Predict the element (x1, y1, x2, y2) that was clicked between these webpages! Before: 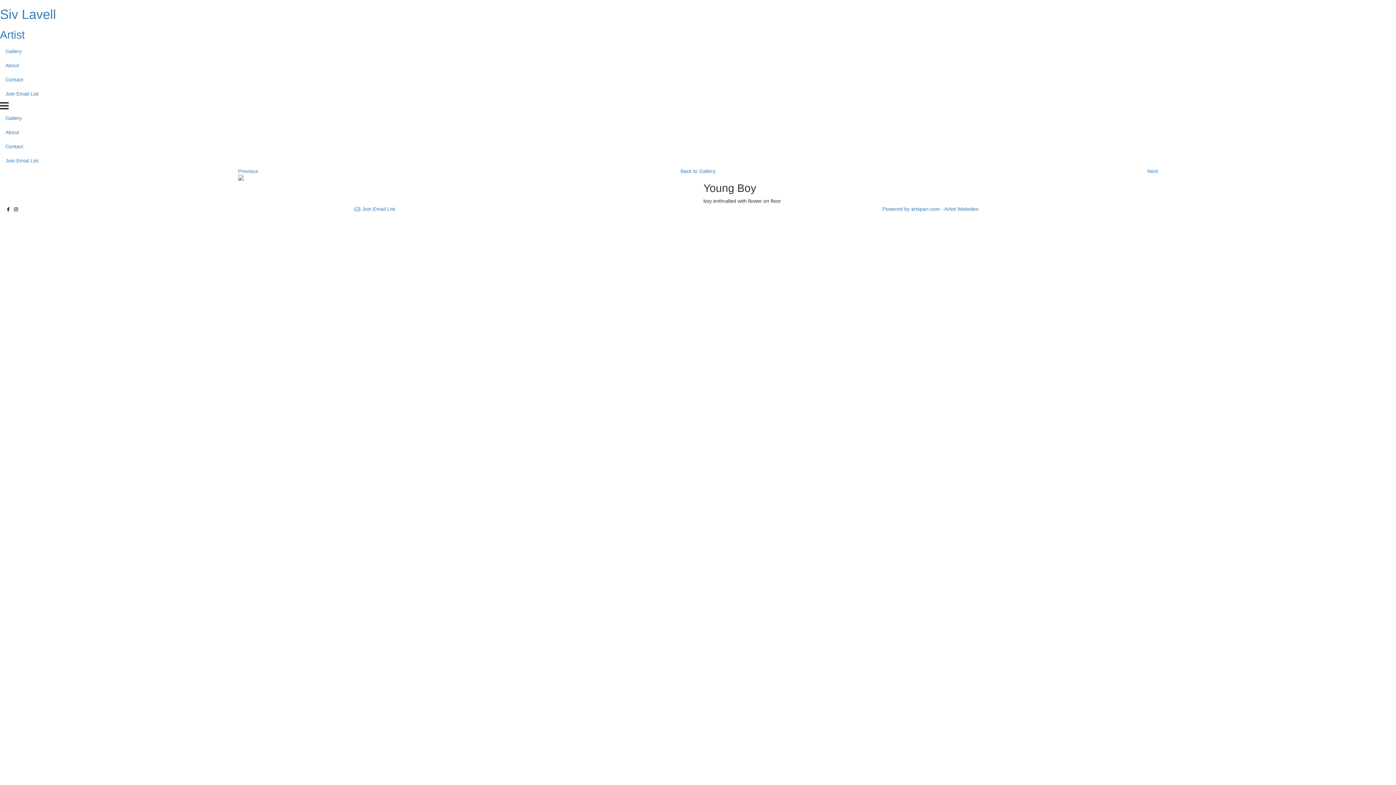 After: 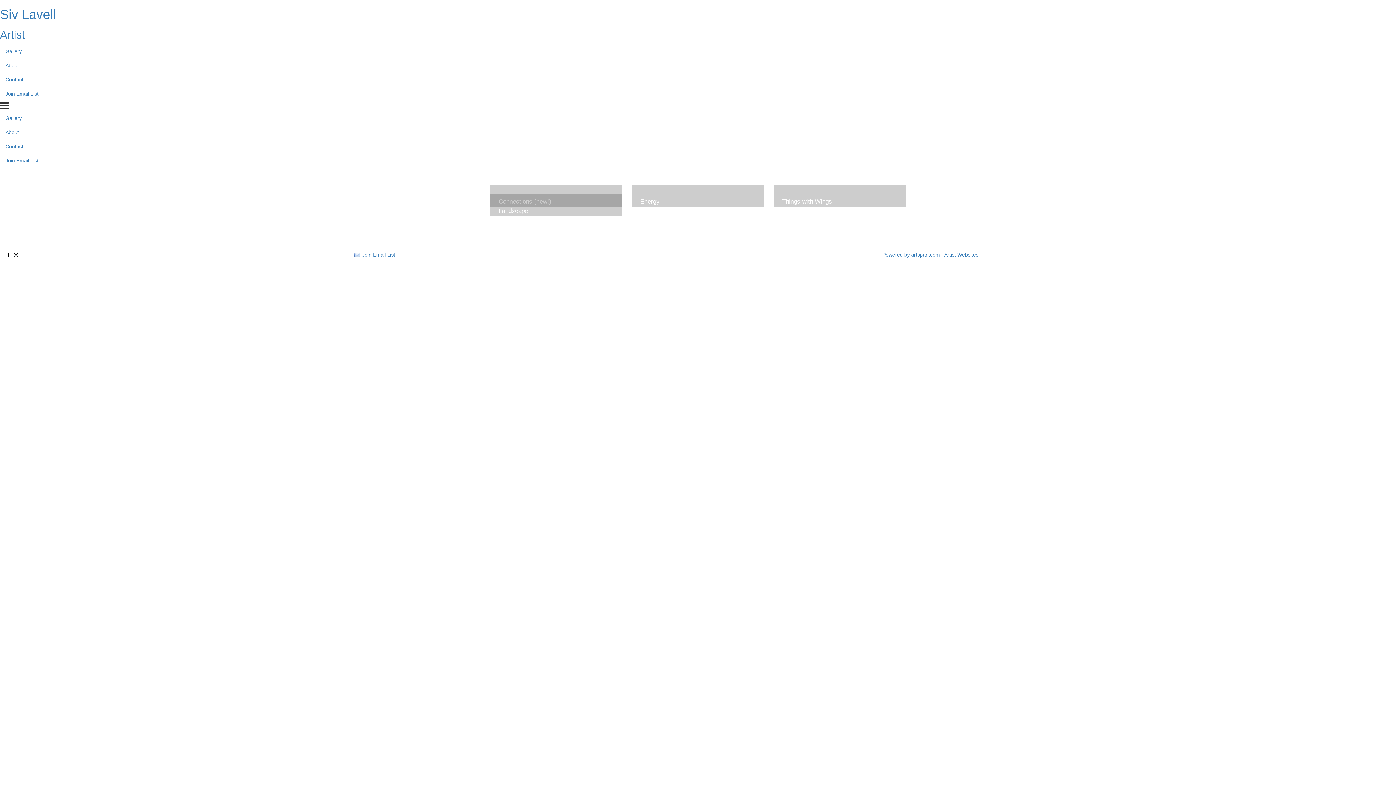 Action: label: Siv Lavell bbox: (0, 6, 56, 21)